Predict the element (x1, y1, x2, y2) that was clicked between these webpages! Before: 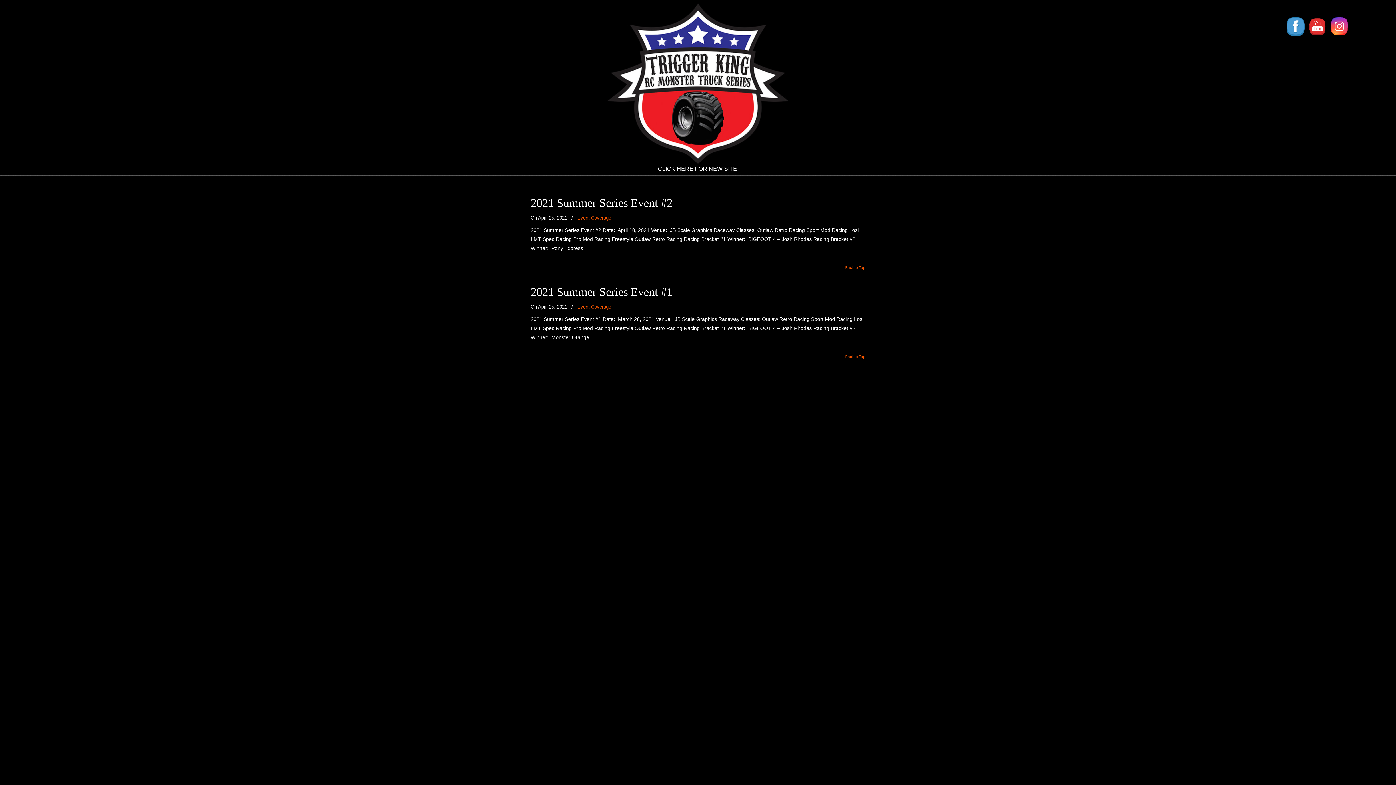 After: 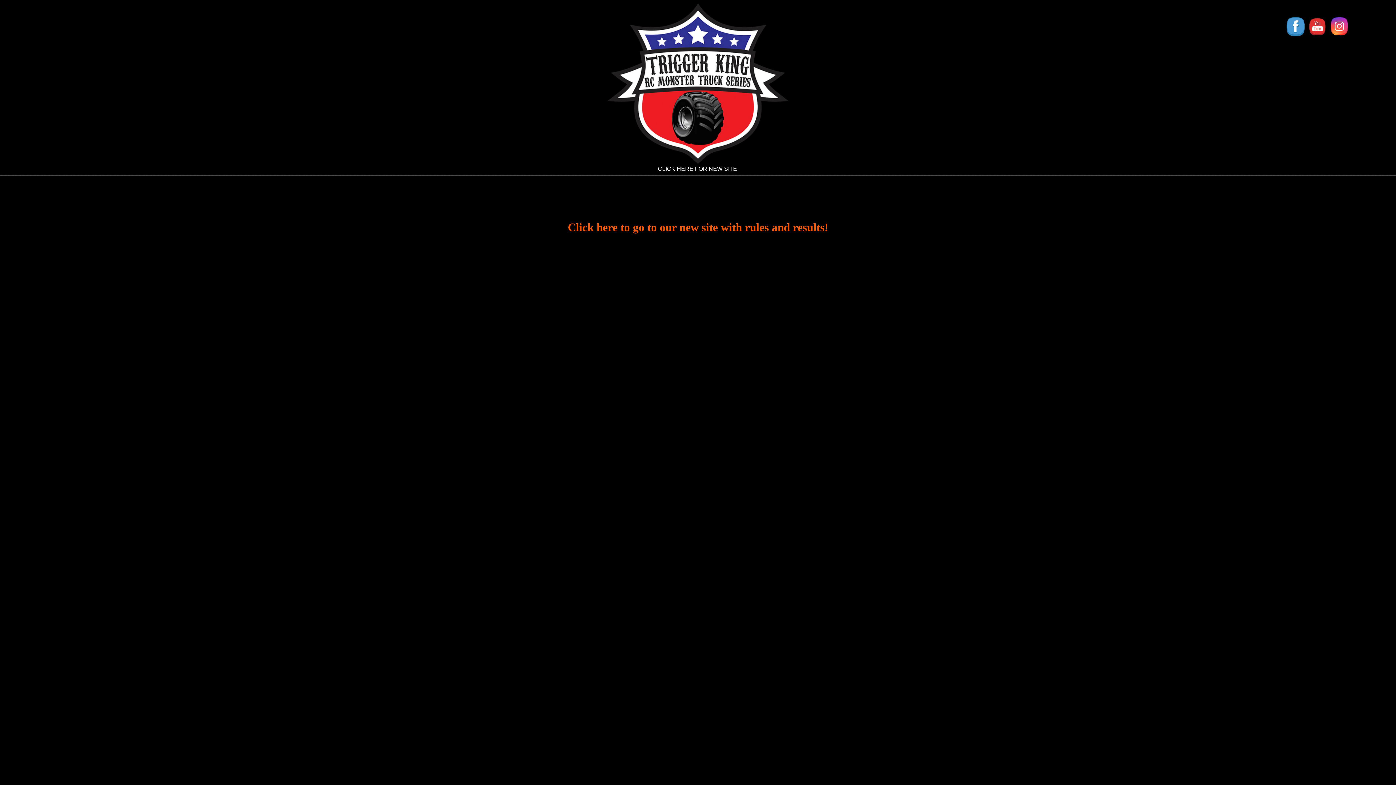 Action: bbox: (607, 2, 789, 164) label: Trigger King R/C Monster Trucks